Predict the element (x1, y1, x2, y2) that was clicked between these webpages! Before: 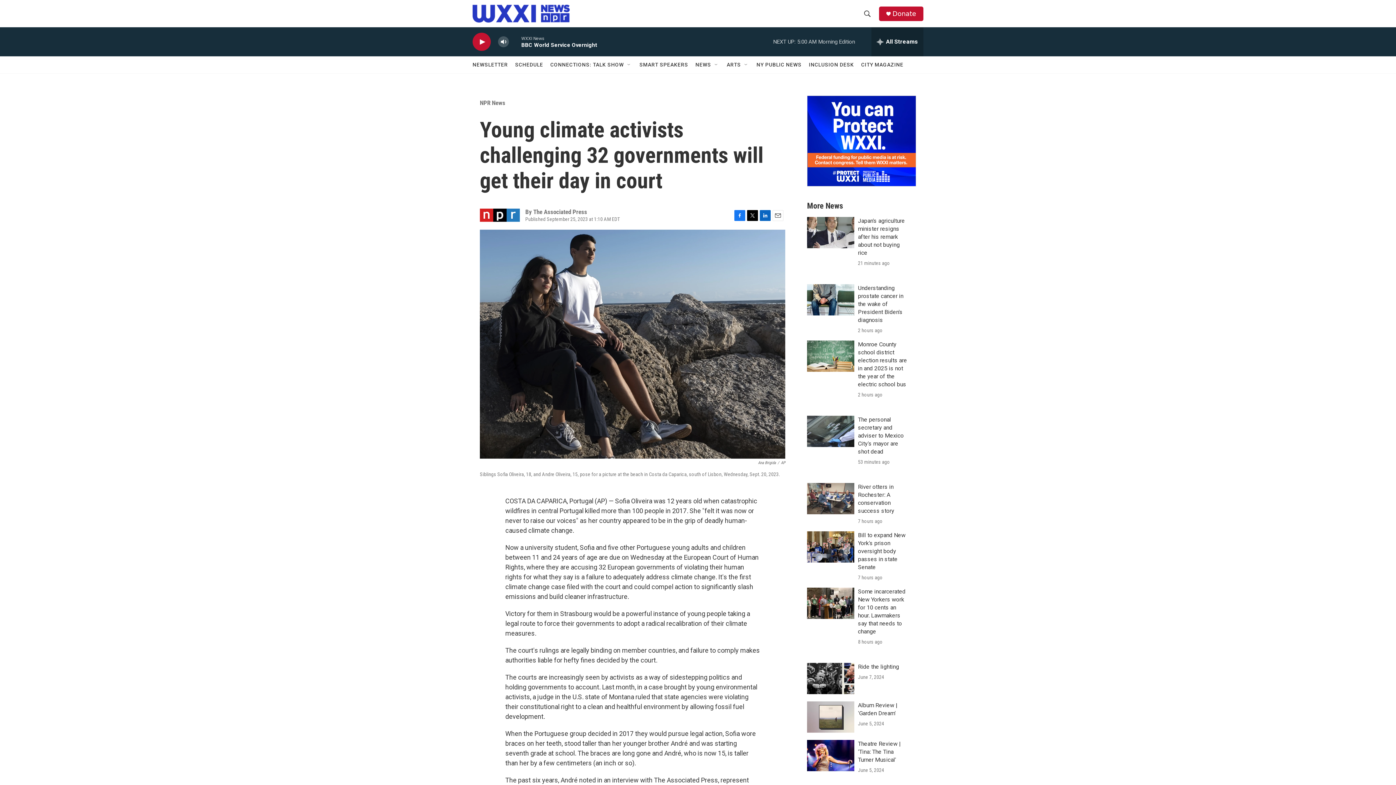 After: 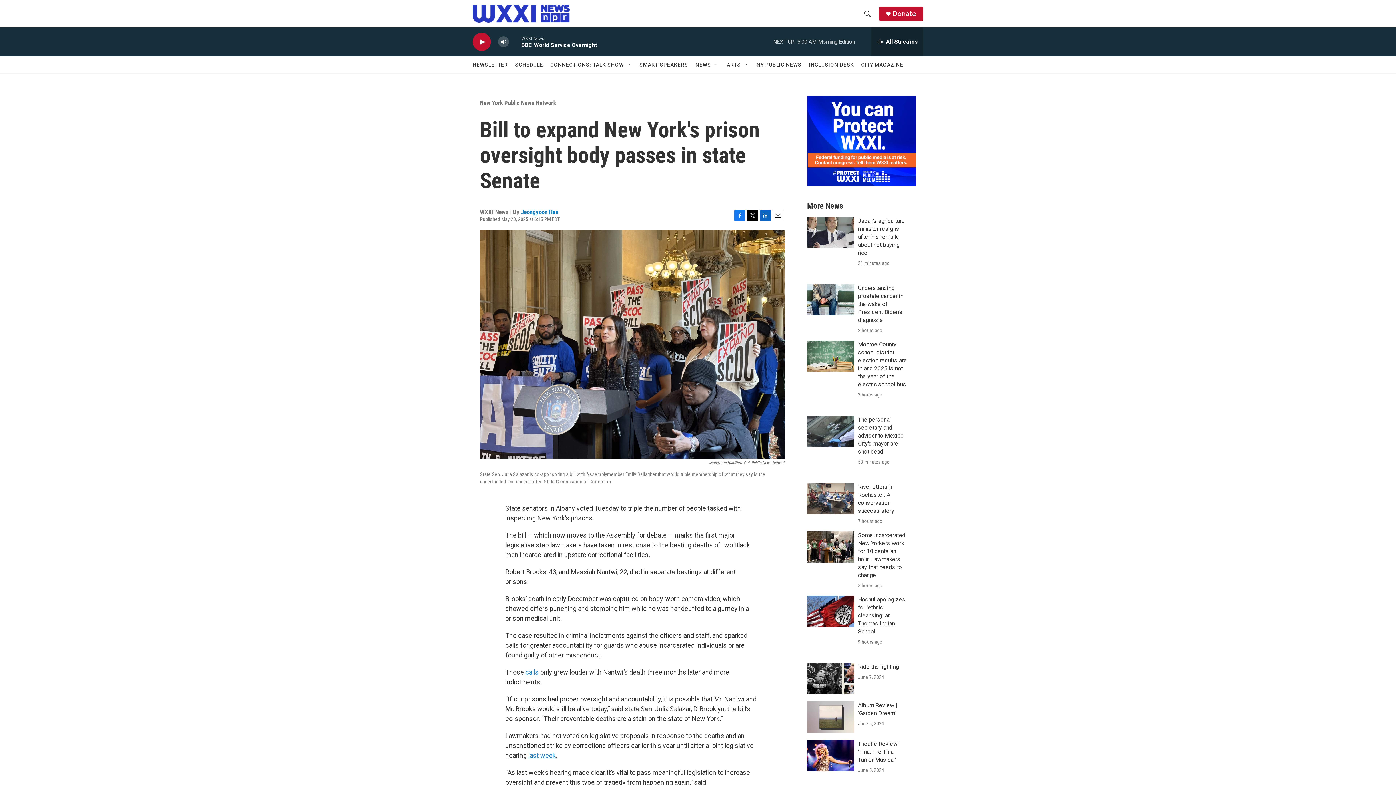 Action: bbox: (807, 531, 854, 562) label: Bill to expand New York's prison oversight body passes in state Senate